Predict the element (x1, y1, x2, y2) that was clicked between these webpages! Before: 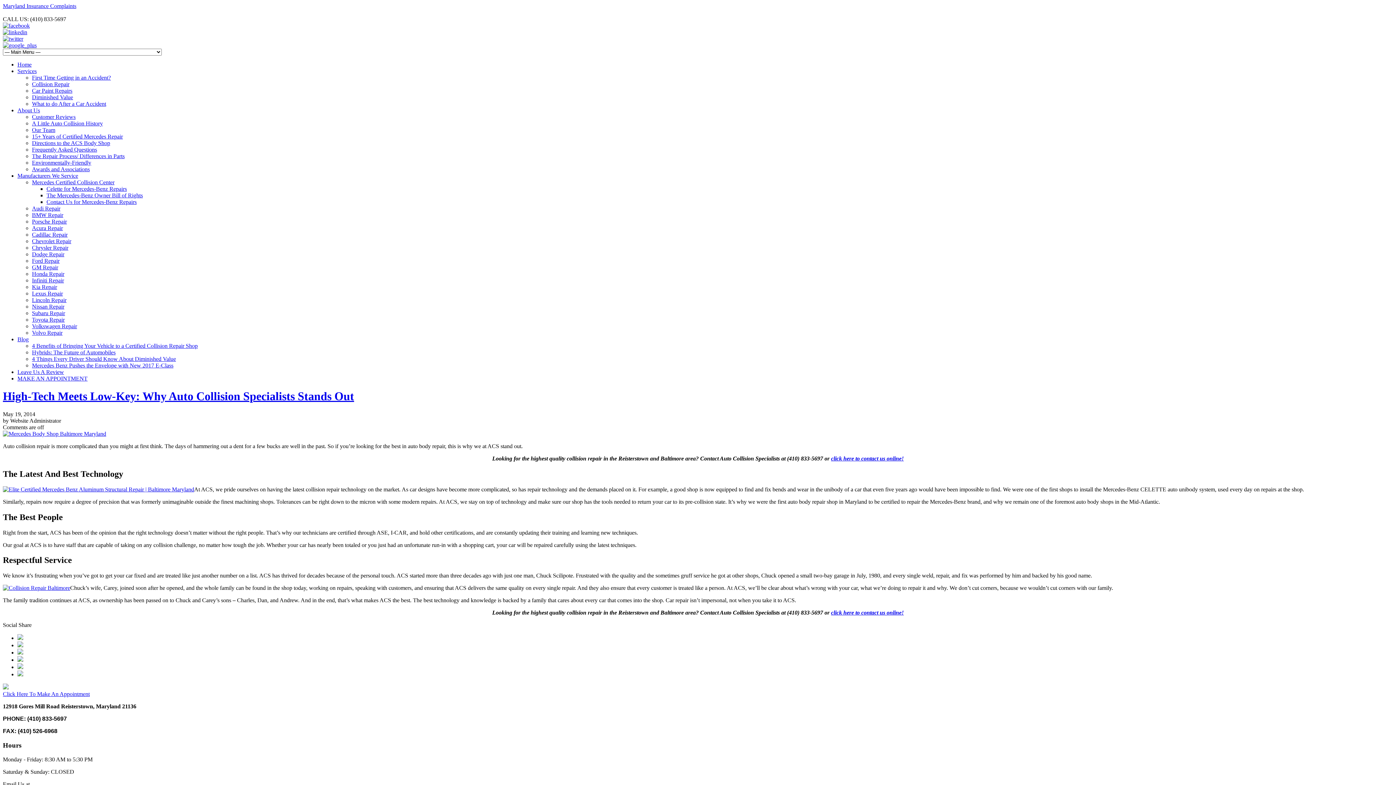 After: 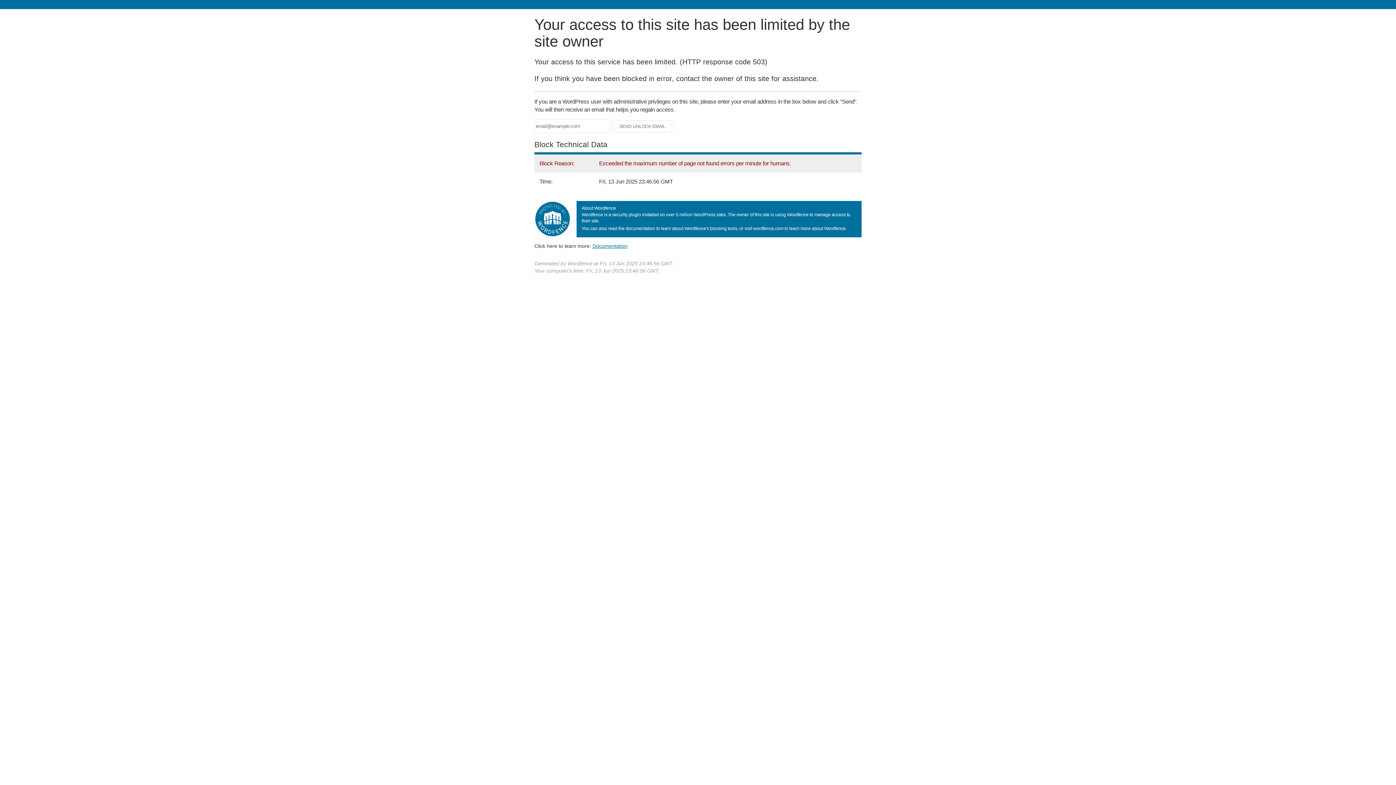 Action: label: Directions to the ACS Body Shop bbox: (32, 140, 110, 146)